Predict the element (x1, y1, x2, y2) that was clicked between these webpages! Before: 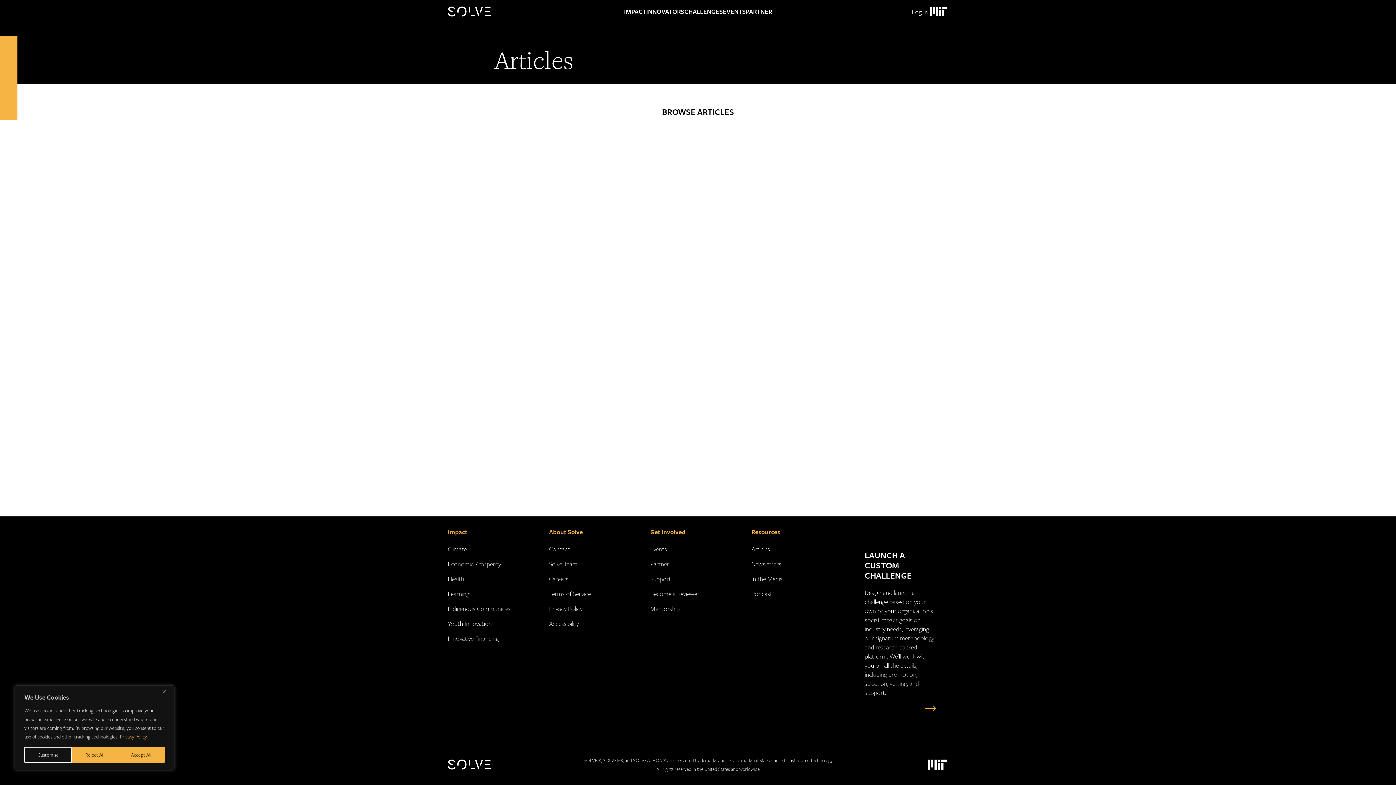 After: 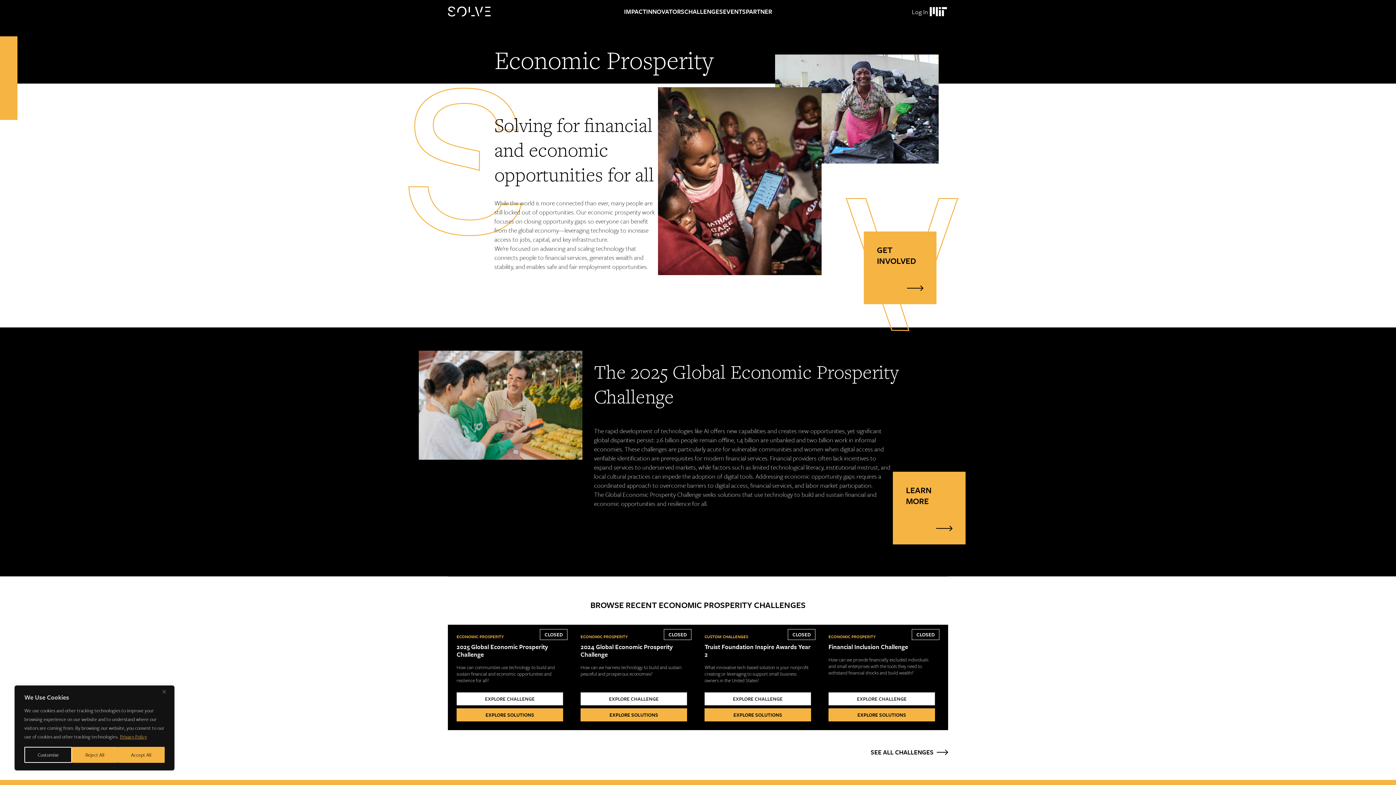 Action: bbox: (448, 559, 501, 568) label: Economic Prosperity